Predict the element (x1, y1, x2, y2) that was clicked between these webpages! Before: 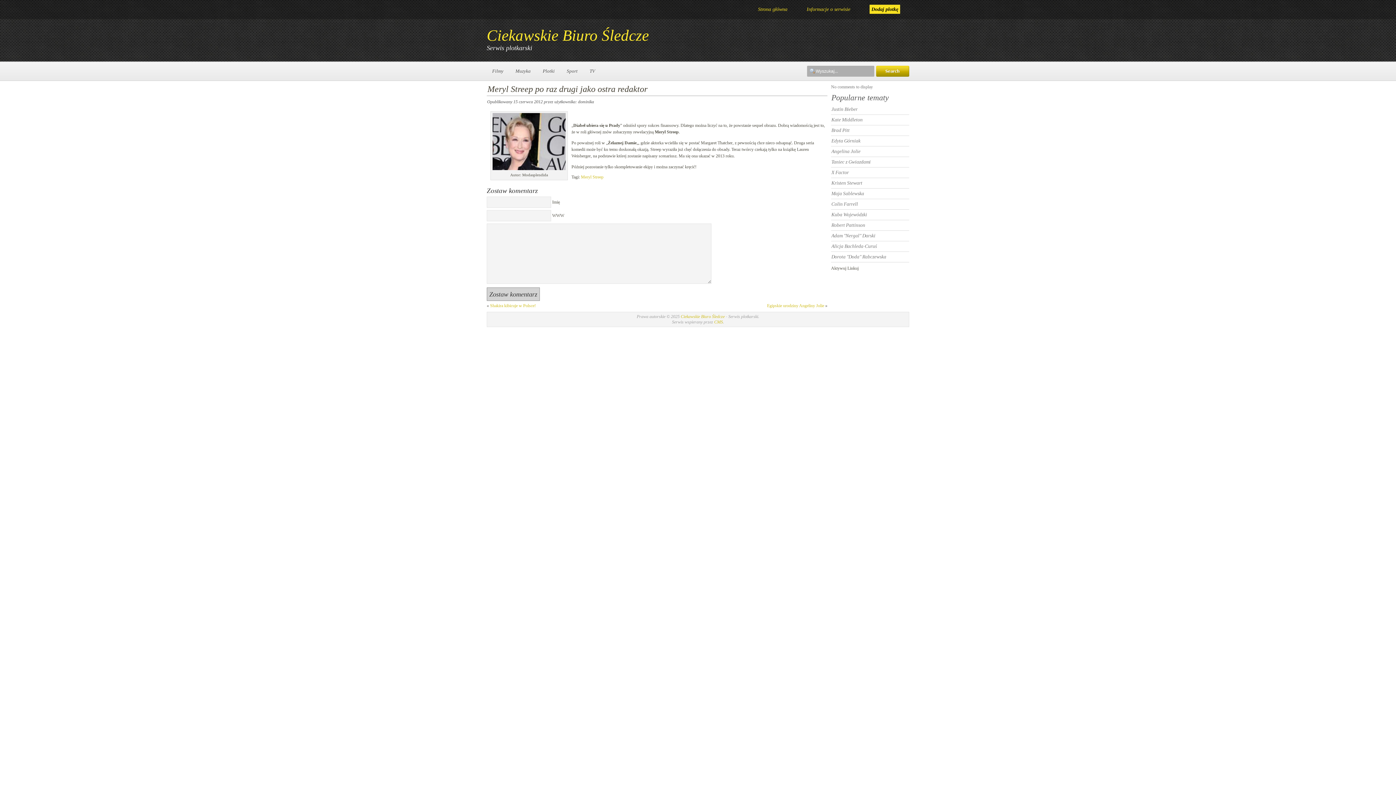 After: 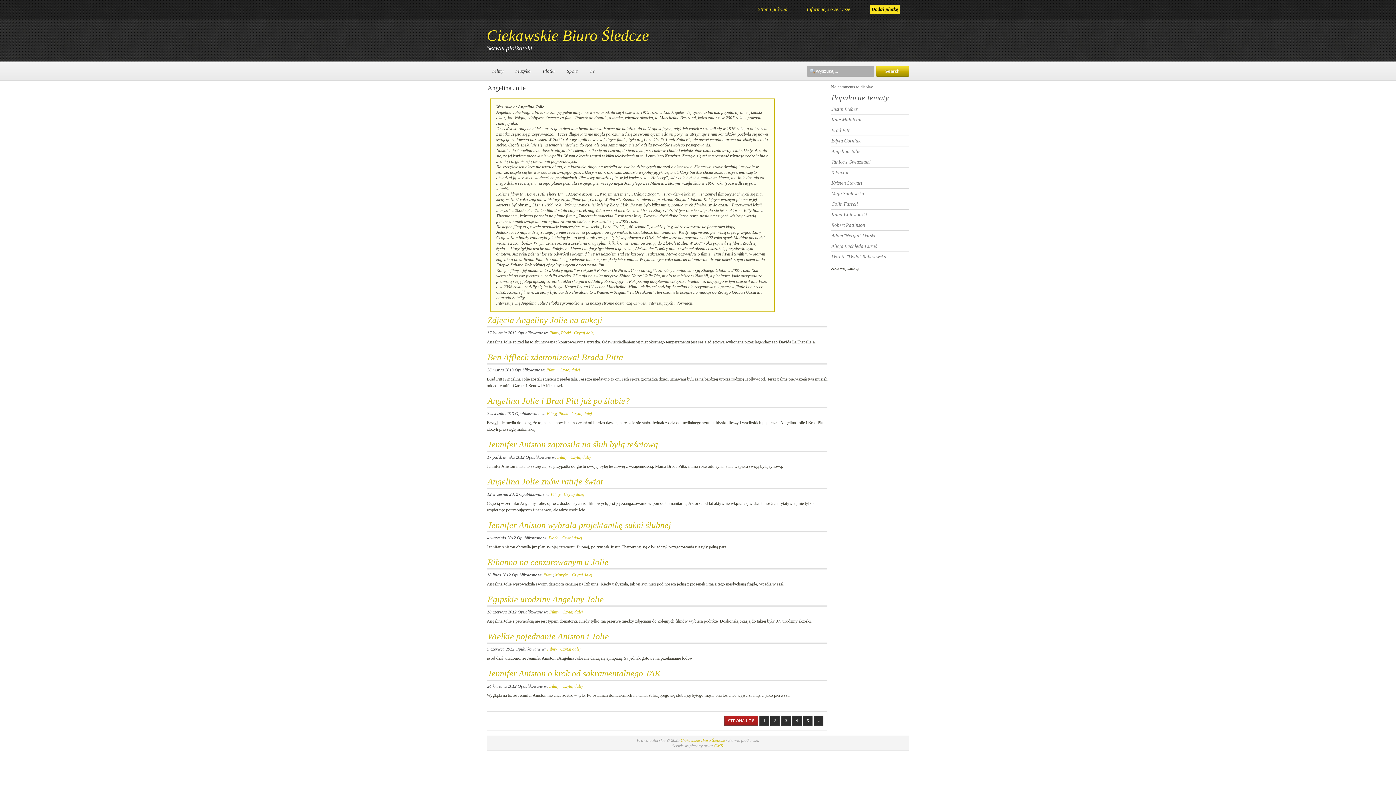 Action: bbox: (831, 148, 860, 154) label: Angelina Jolie